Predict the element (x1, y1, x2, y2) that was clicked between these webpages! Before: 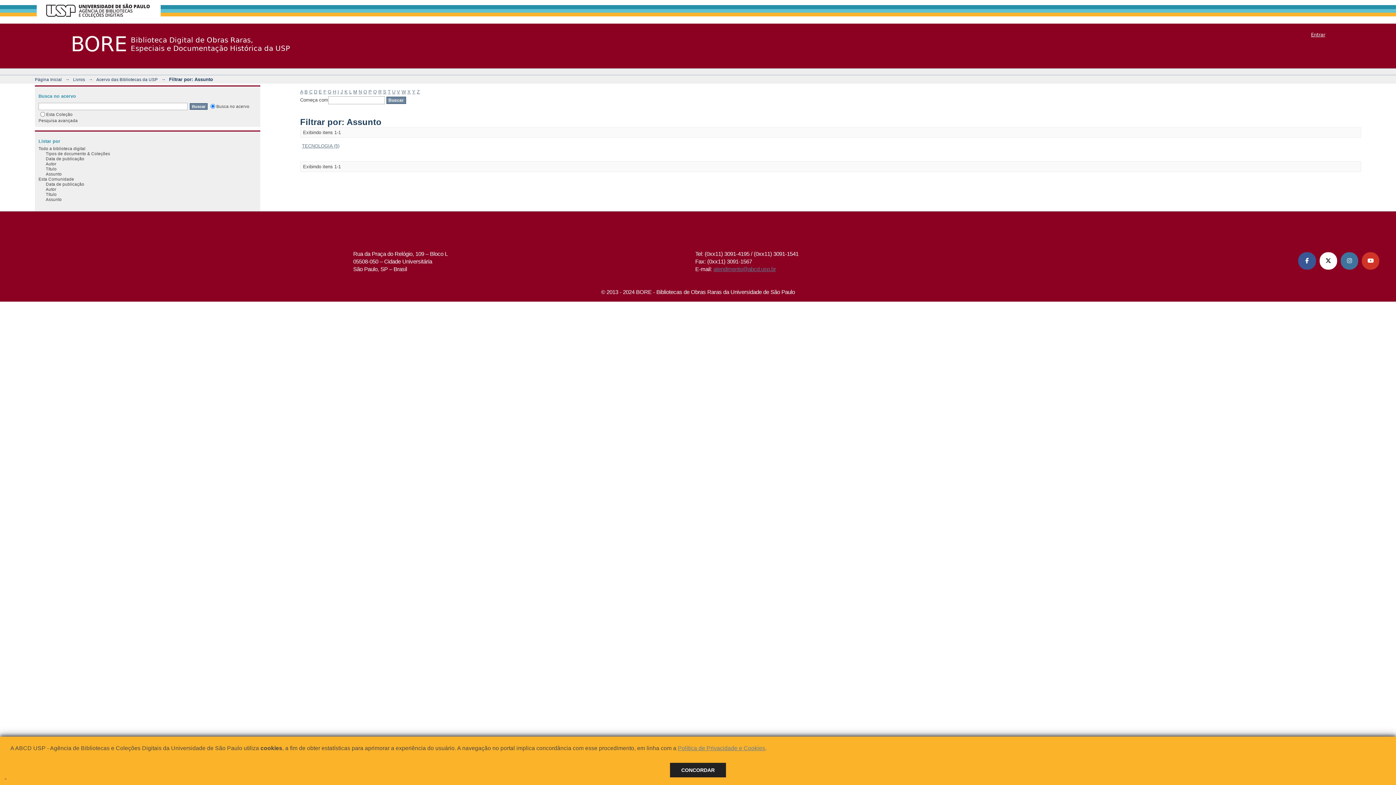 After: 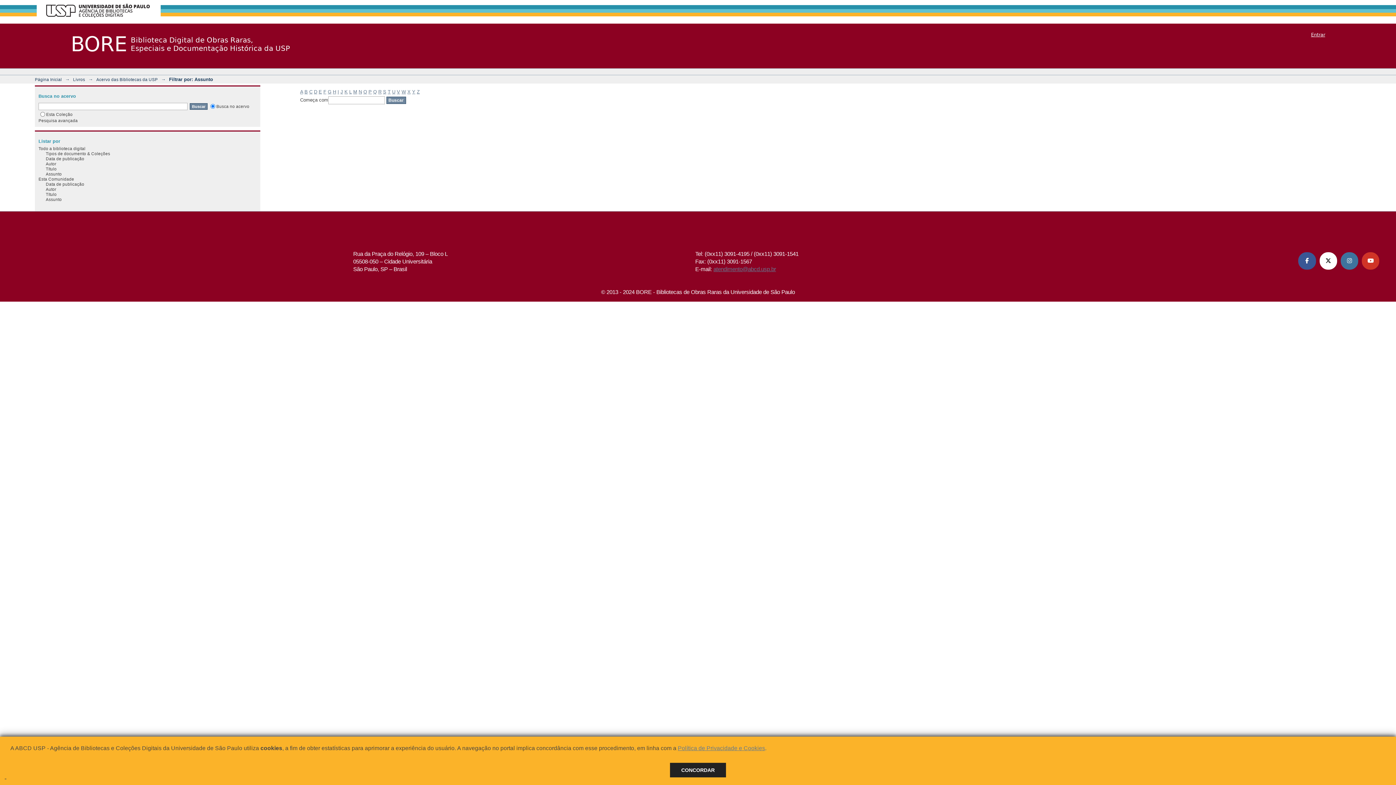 Action: bbox: (368, 89, 371, 94) label: P